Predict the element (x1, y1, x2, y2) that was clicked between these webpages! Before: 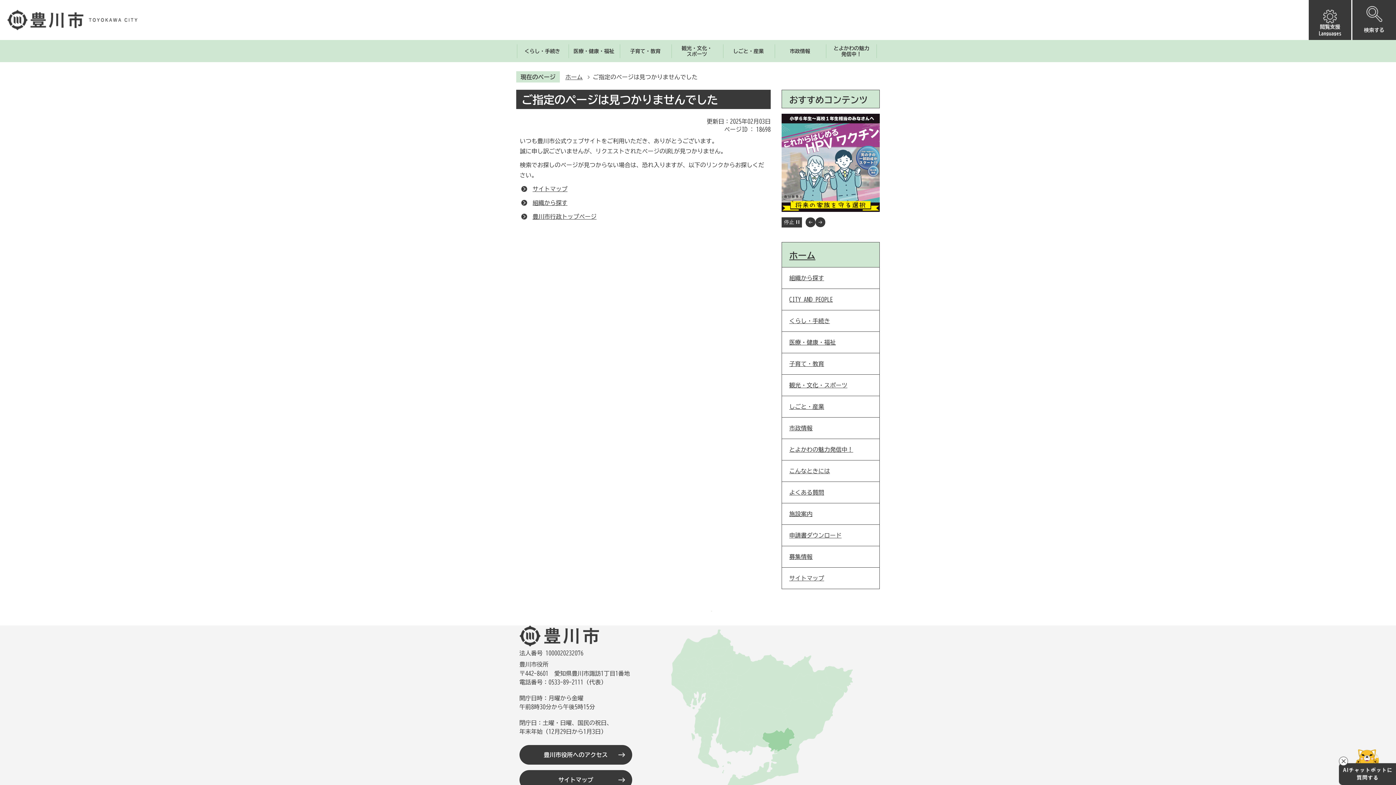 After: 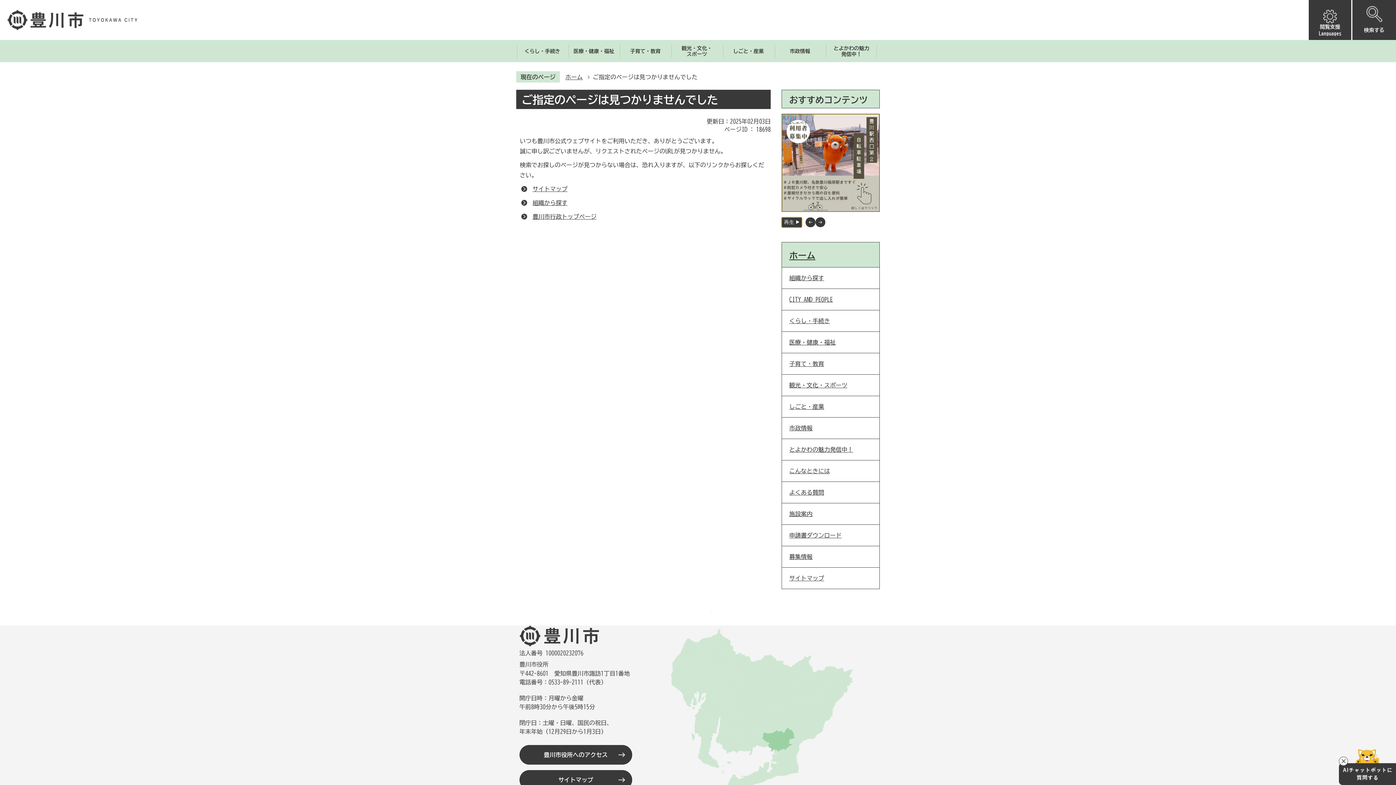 Action: label: スライドを停止 bbox: (781, 217, 802, 227)